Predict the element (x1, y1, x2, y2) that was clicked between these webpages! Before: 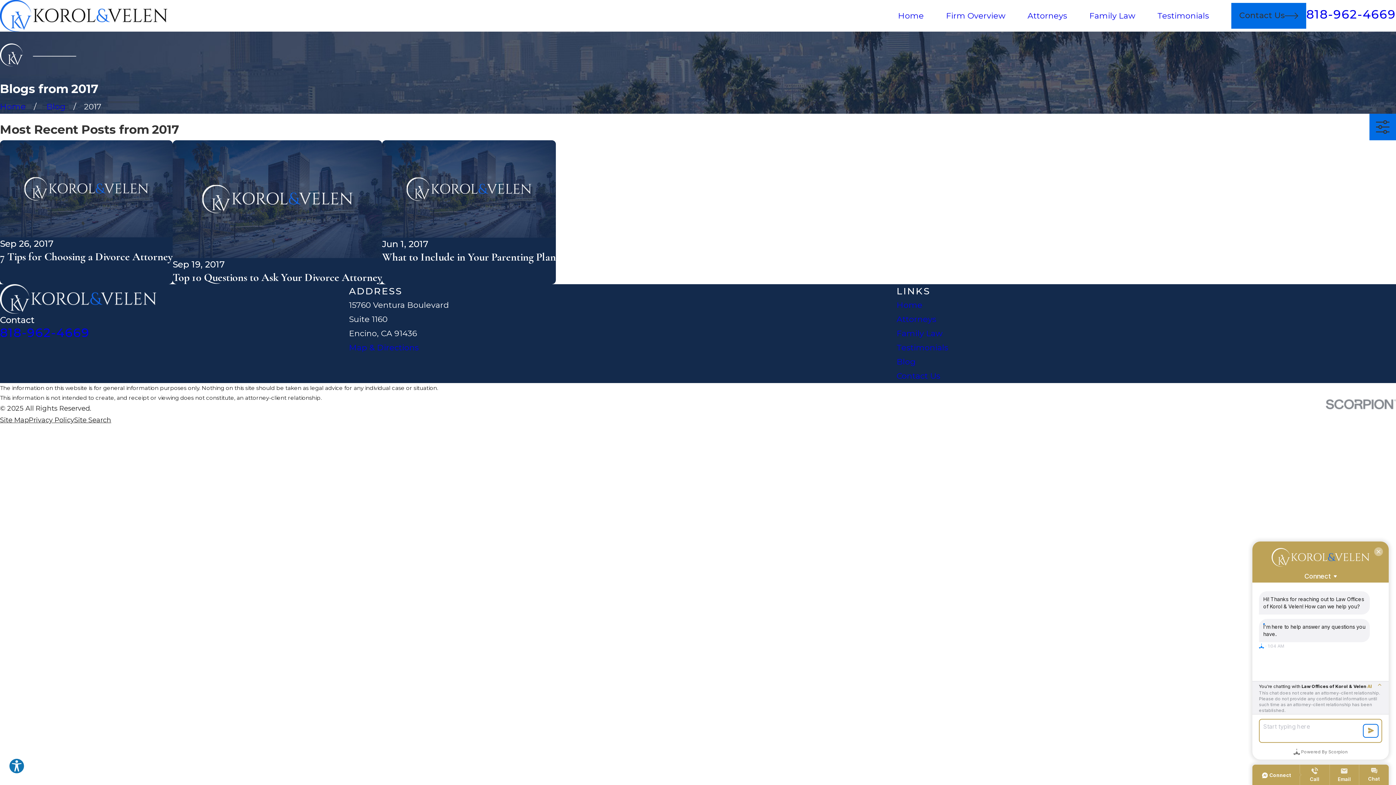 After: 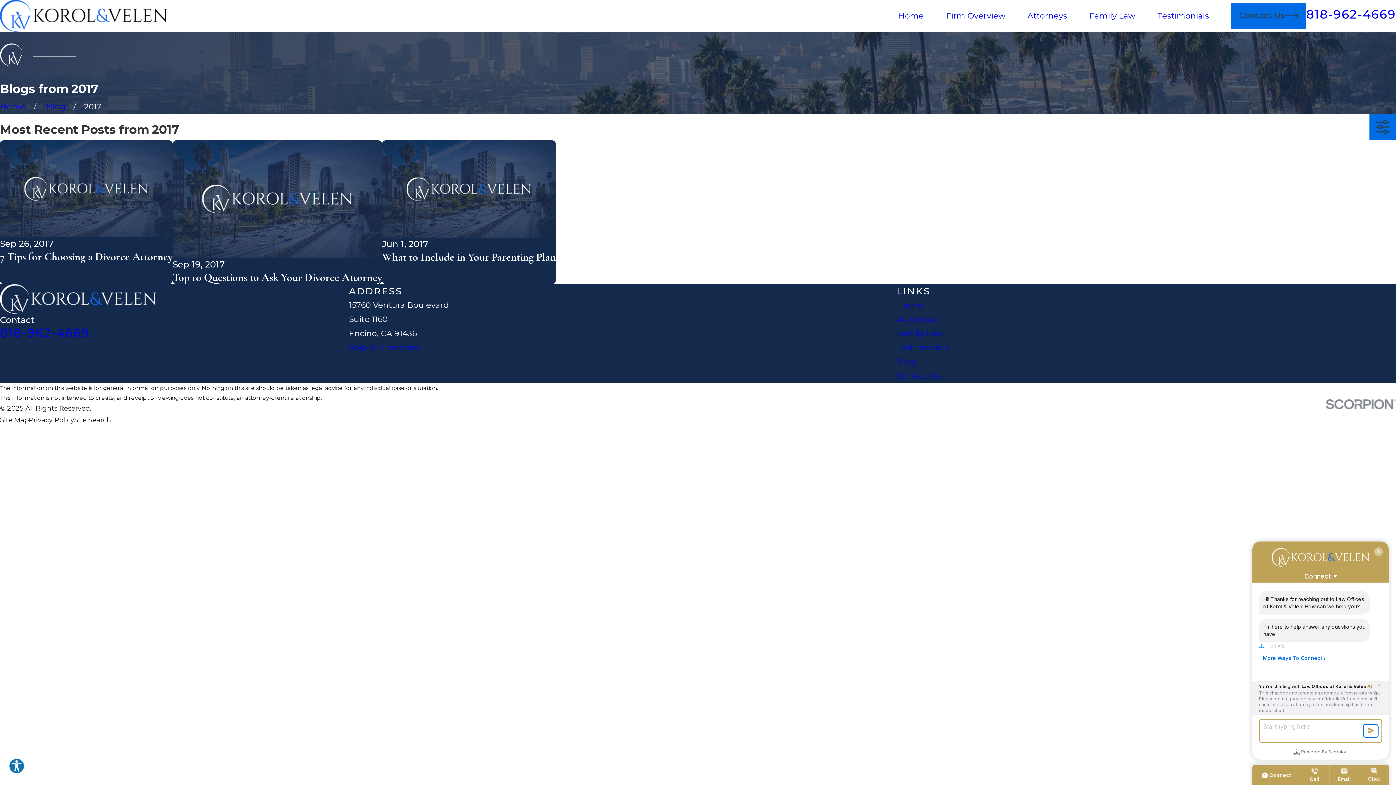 Action: bbox: (1326, 399, 1396, 409)